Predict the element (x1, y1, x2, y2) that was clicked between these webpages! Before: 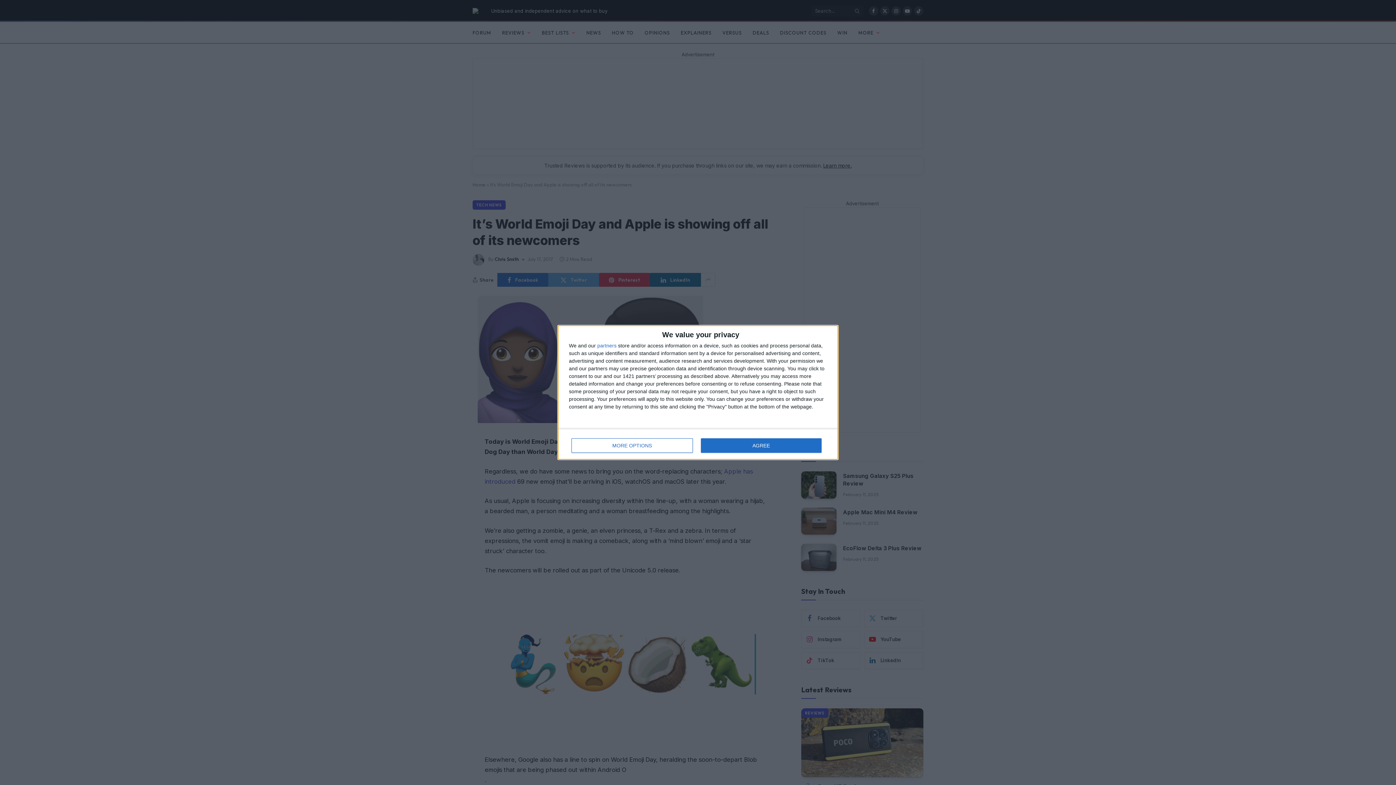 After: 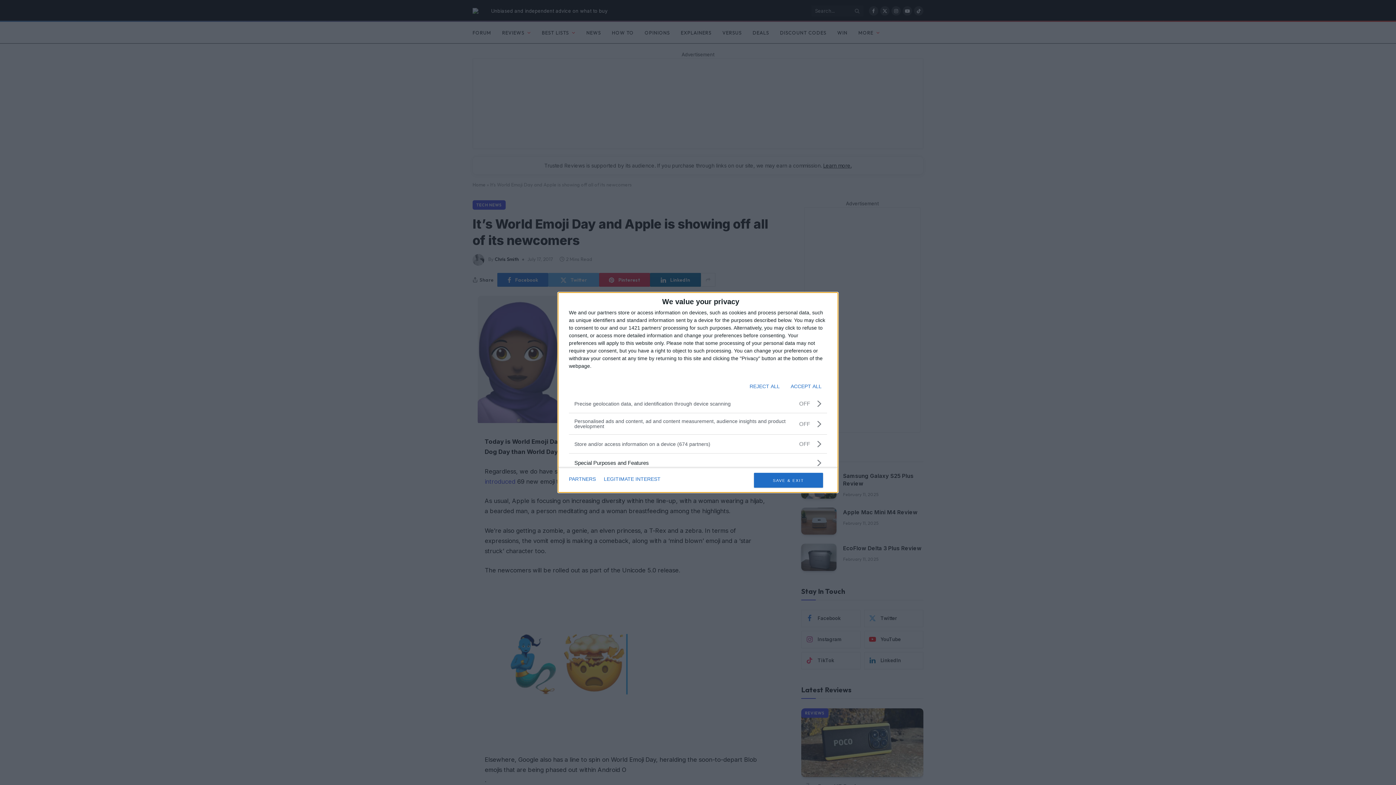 Action: bbox: (571, 438, 692, 453) label: MORE OPTIONS